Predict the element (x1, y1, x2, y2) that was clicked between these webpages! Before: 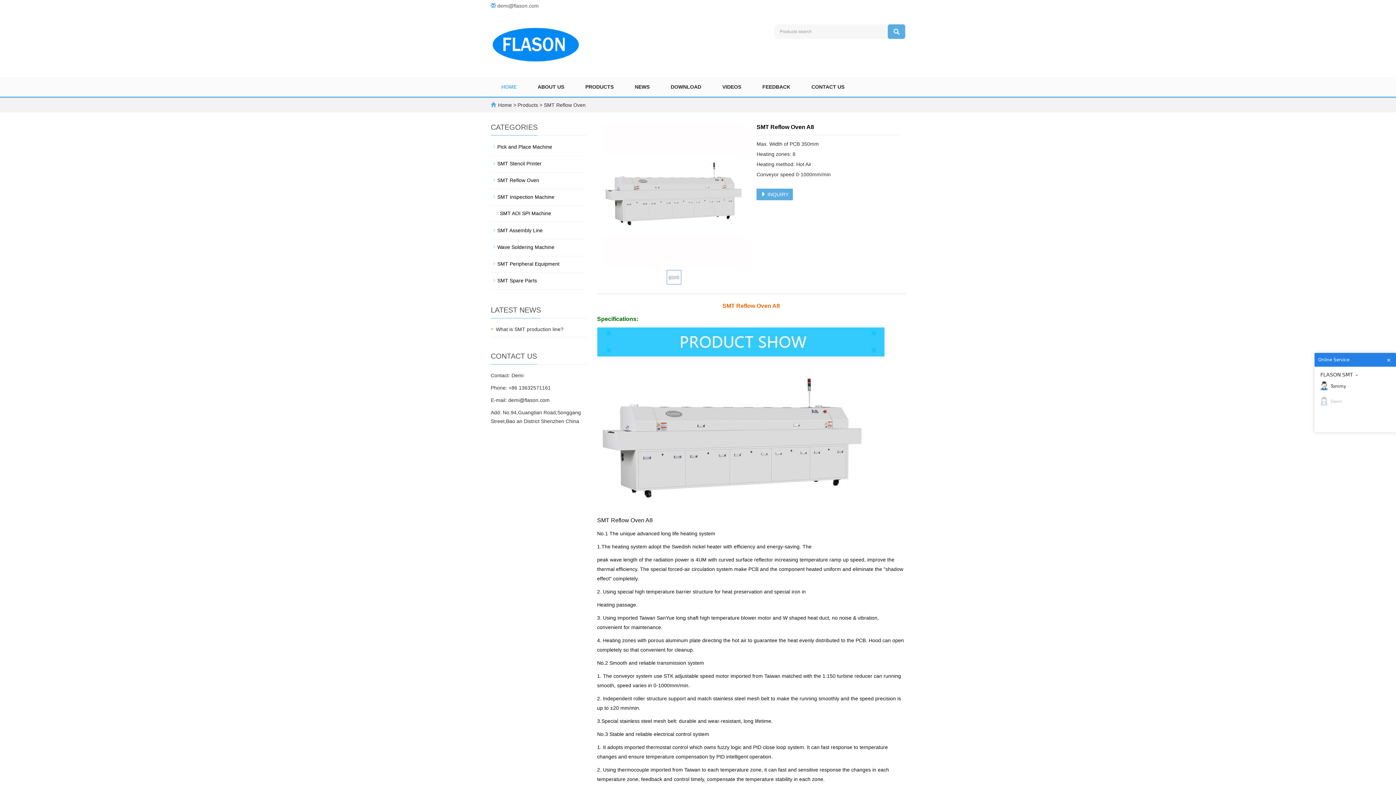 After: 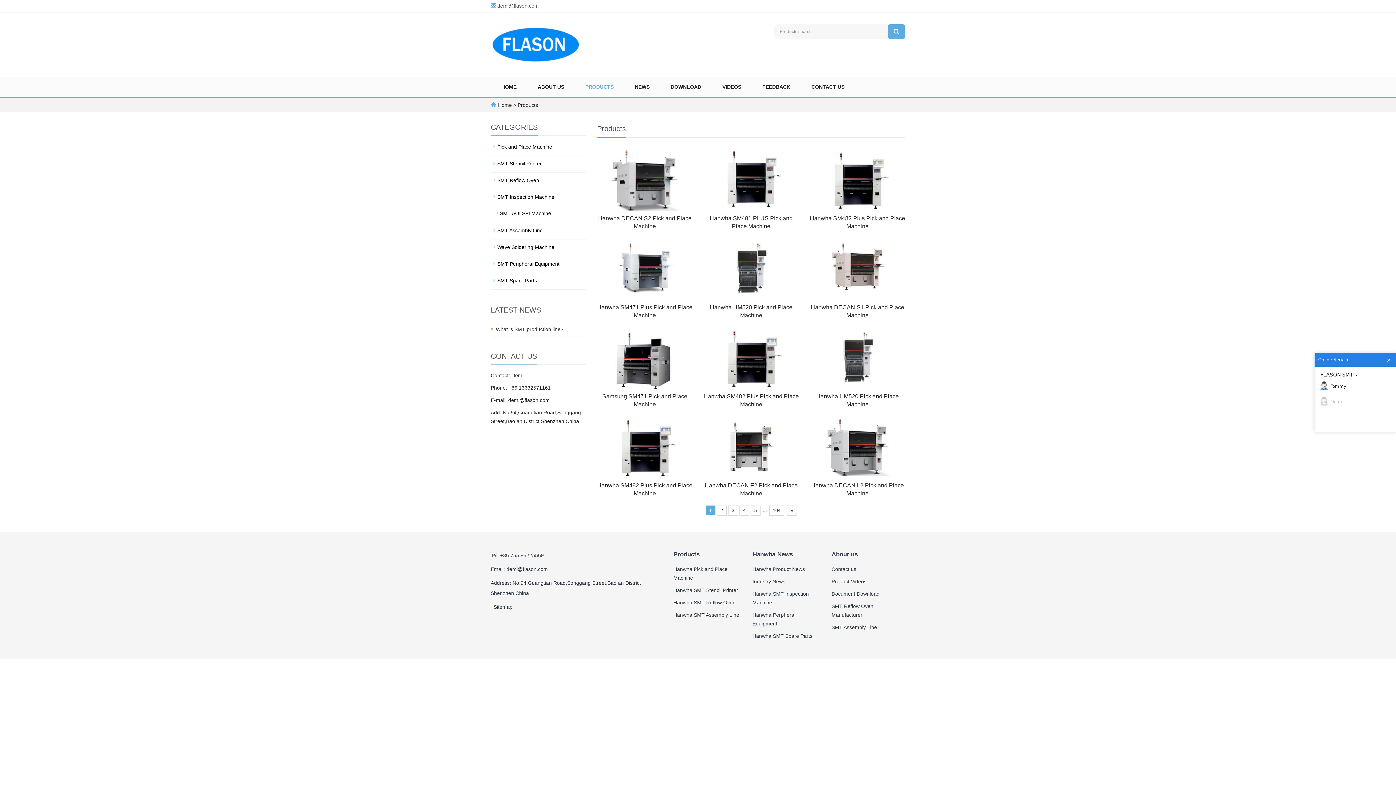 Action: label: PRODUCTS bbox: (574, 77, 624, 96)